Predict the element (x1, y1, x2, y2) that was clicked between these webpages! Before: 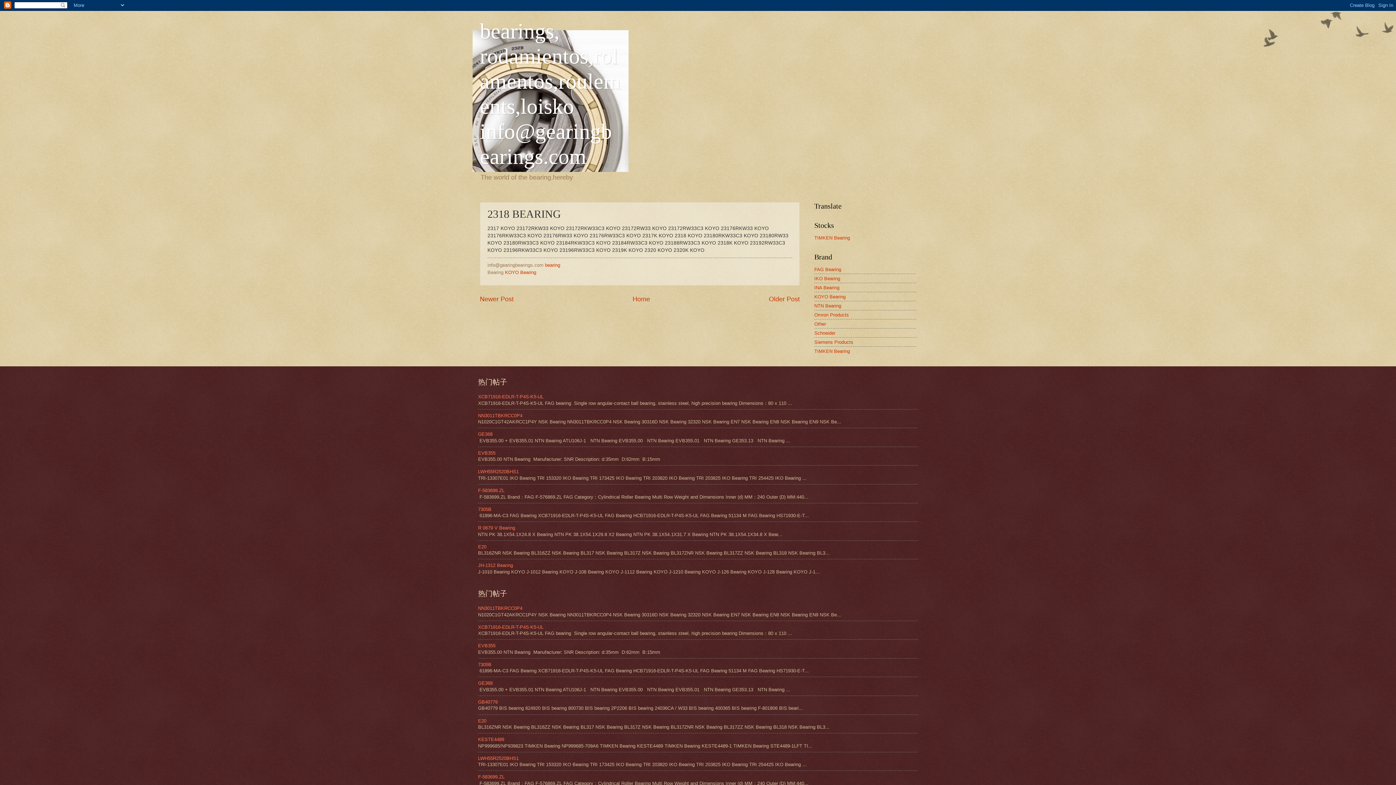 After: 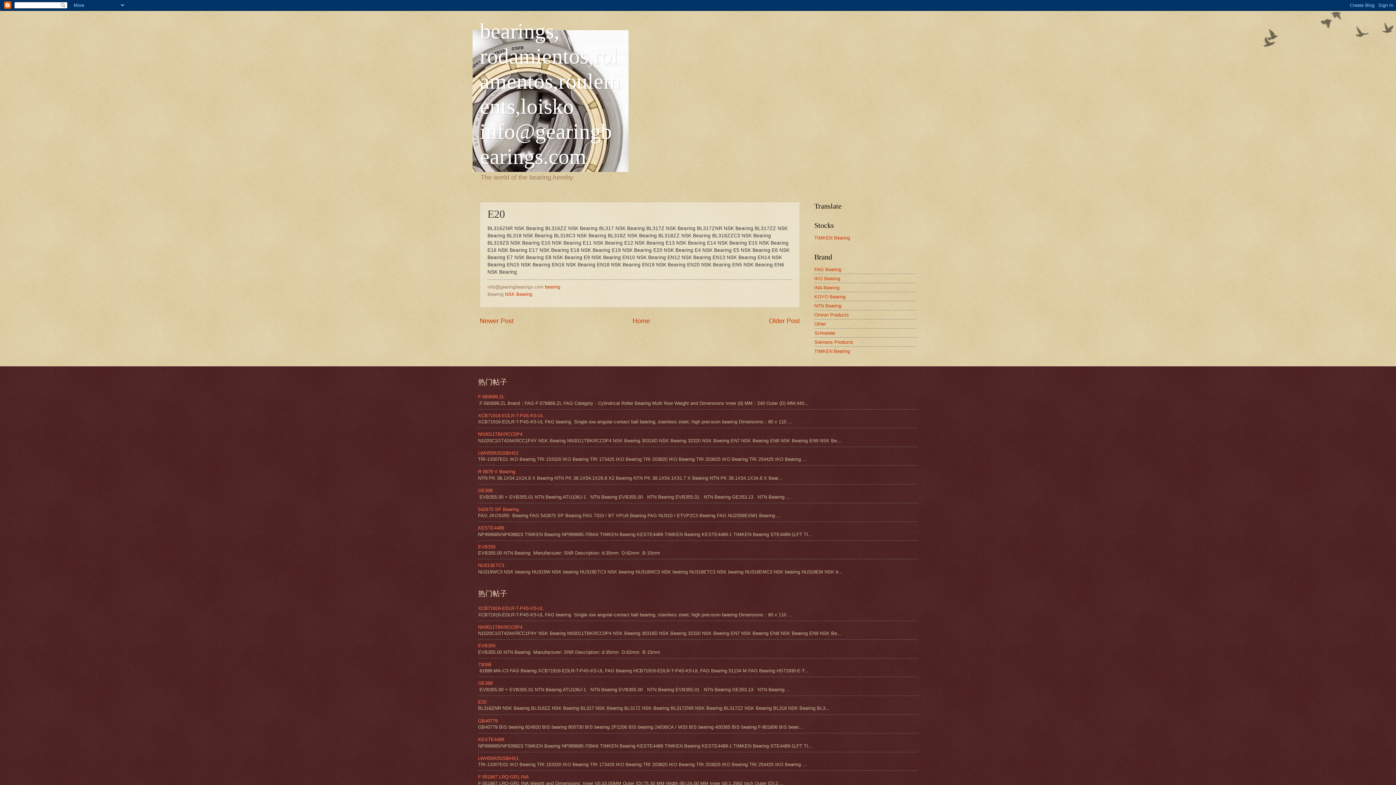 Action: label: E20 bbox: (478, 544, 486, 549)